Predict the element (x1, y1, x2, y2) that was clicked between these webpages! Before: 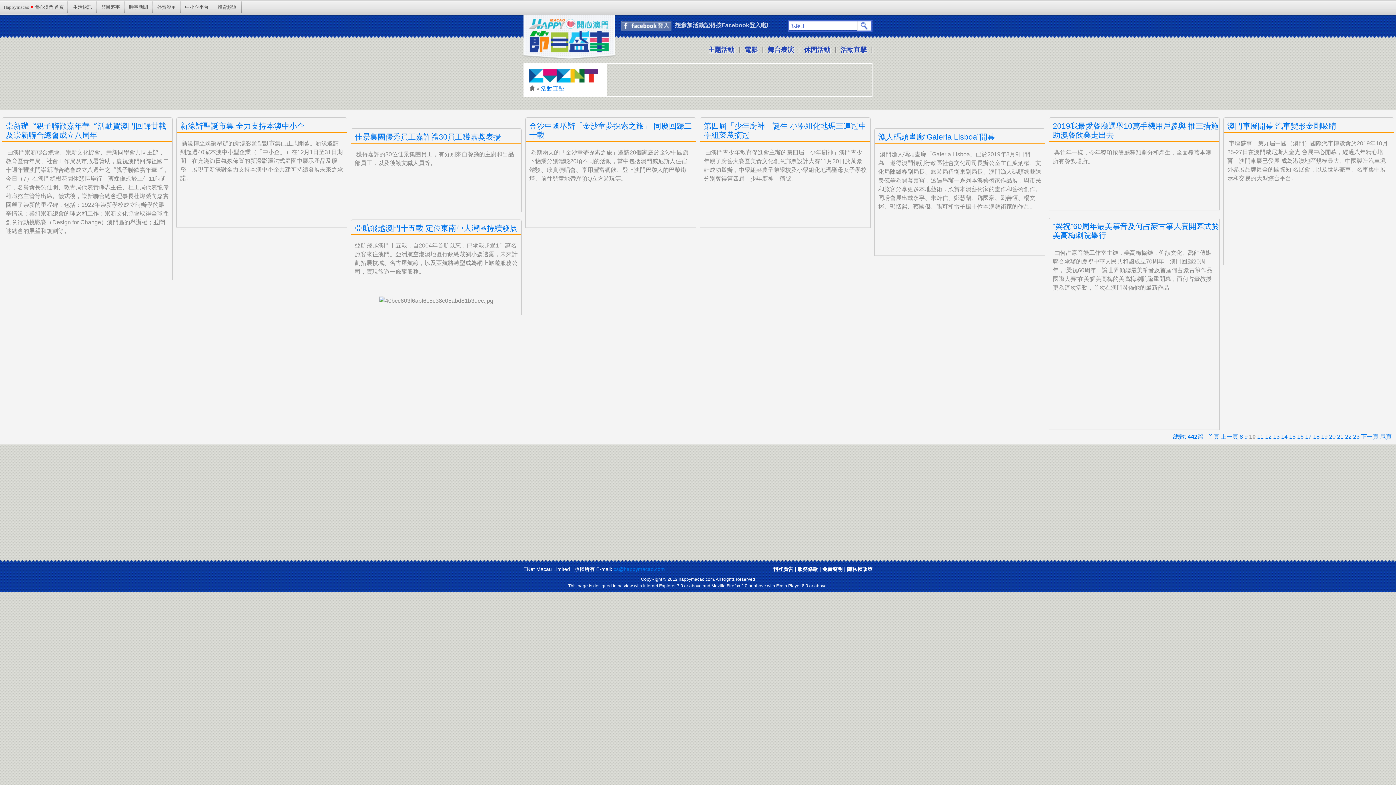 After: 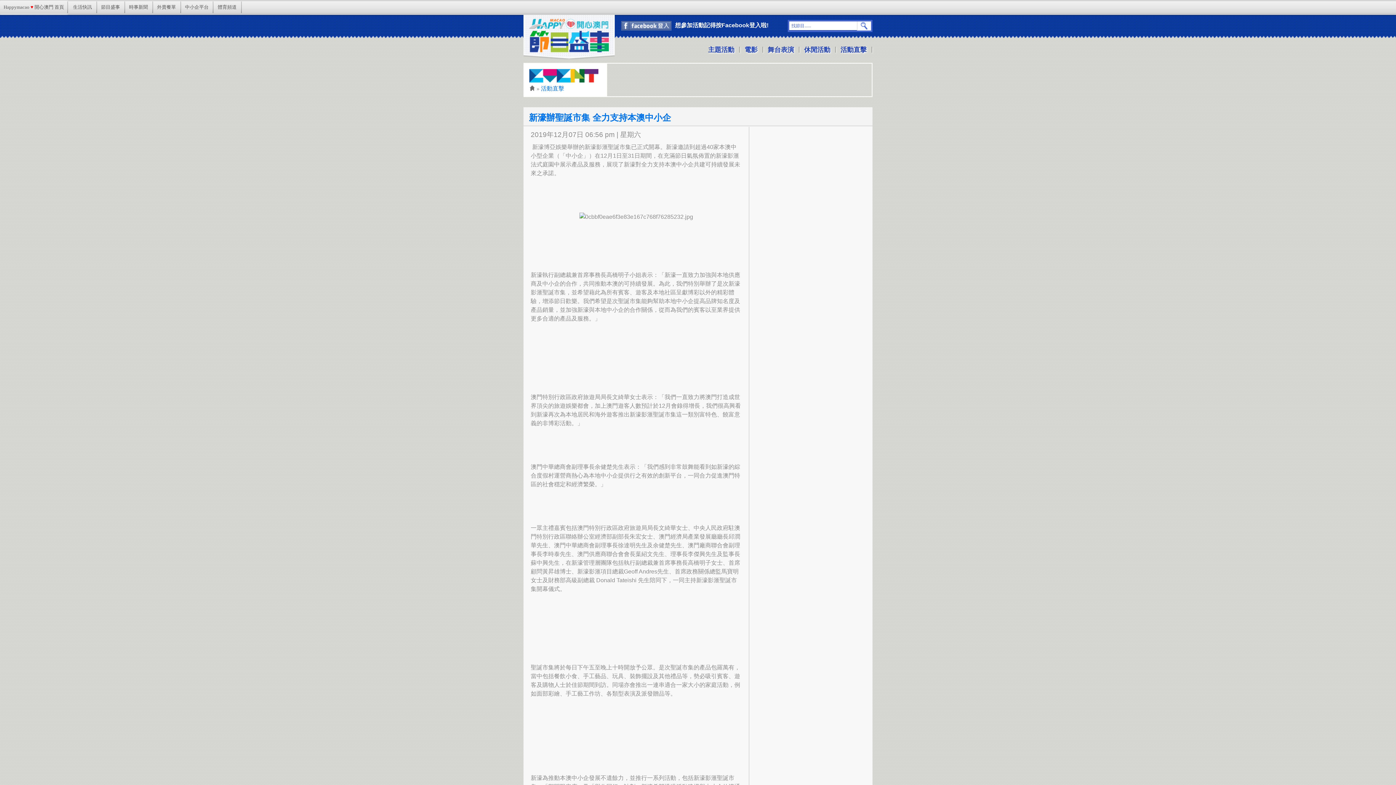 Action: label: 新濠辦聖誕市集 全力支持本澳中小企 bbox: (176, 121, 346, 132)